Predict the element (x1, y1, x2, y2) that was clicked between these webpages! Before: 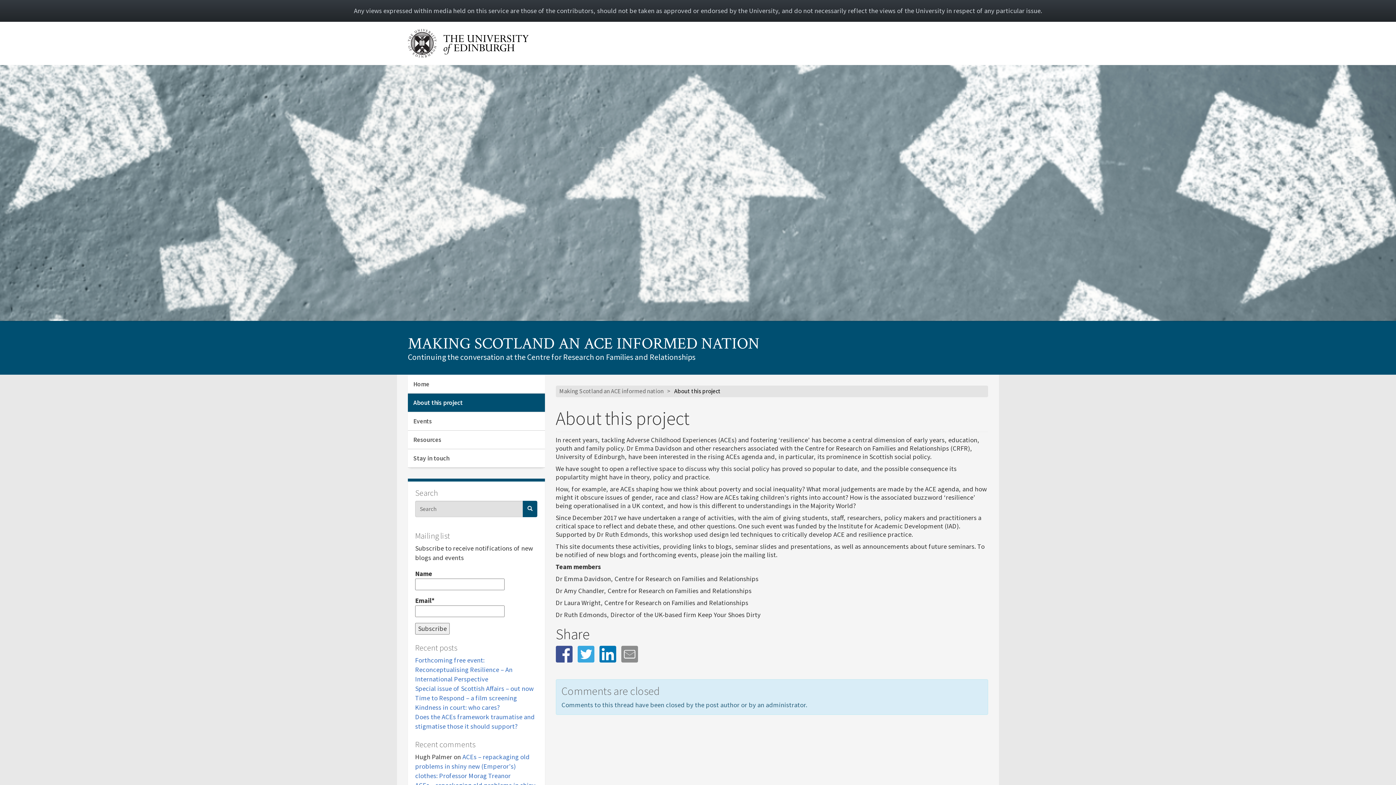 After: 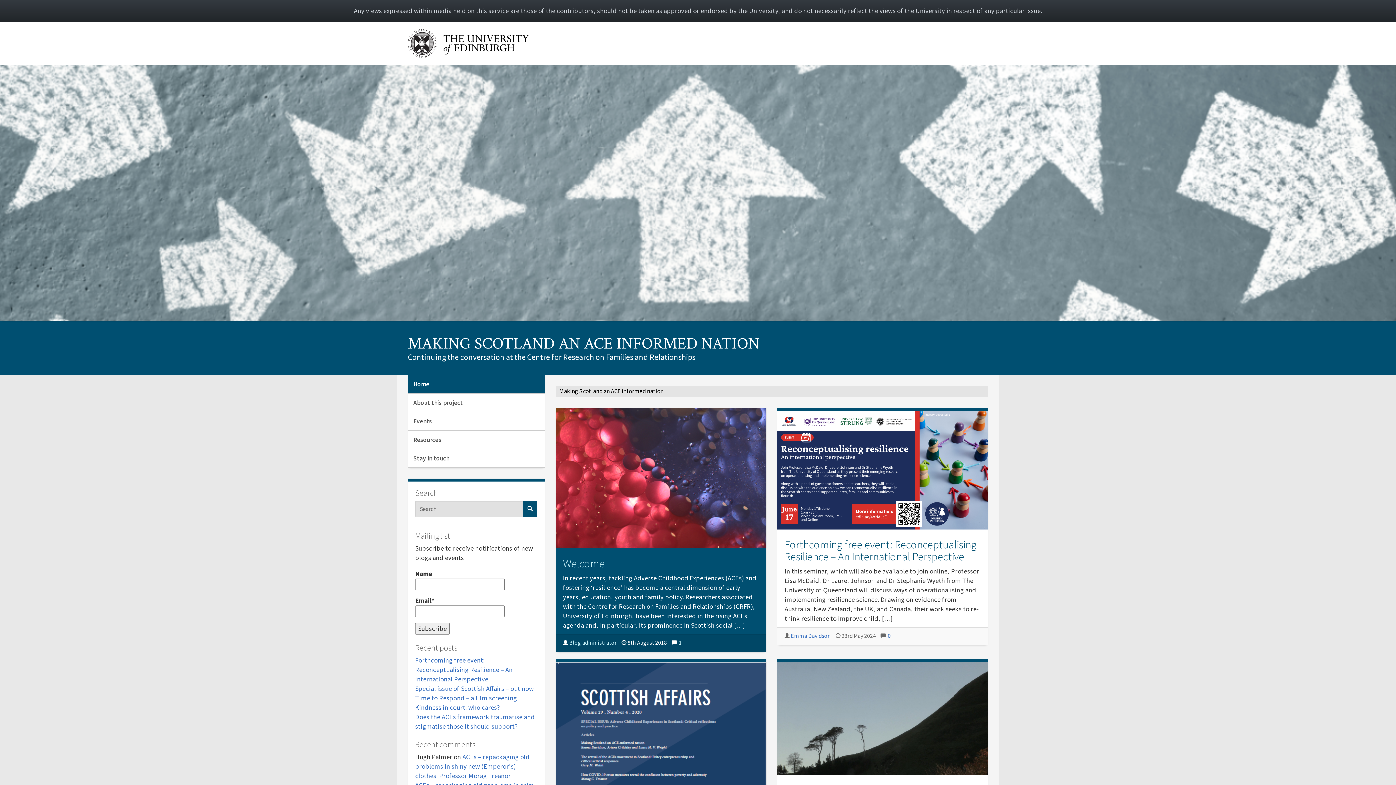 Action: bbox: (408, 333, 759, 354) label: MAKING SCOTLAND AN ACE INFORMED NATION